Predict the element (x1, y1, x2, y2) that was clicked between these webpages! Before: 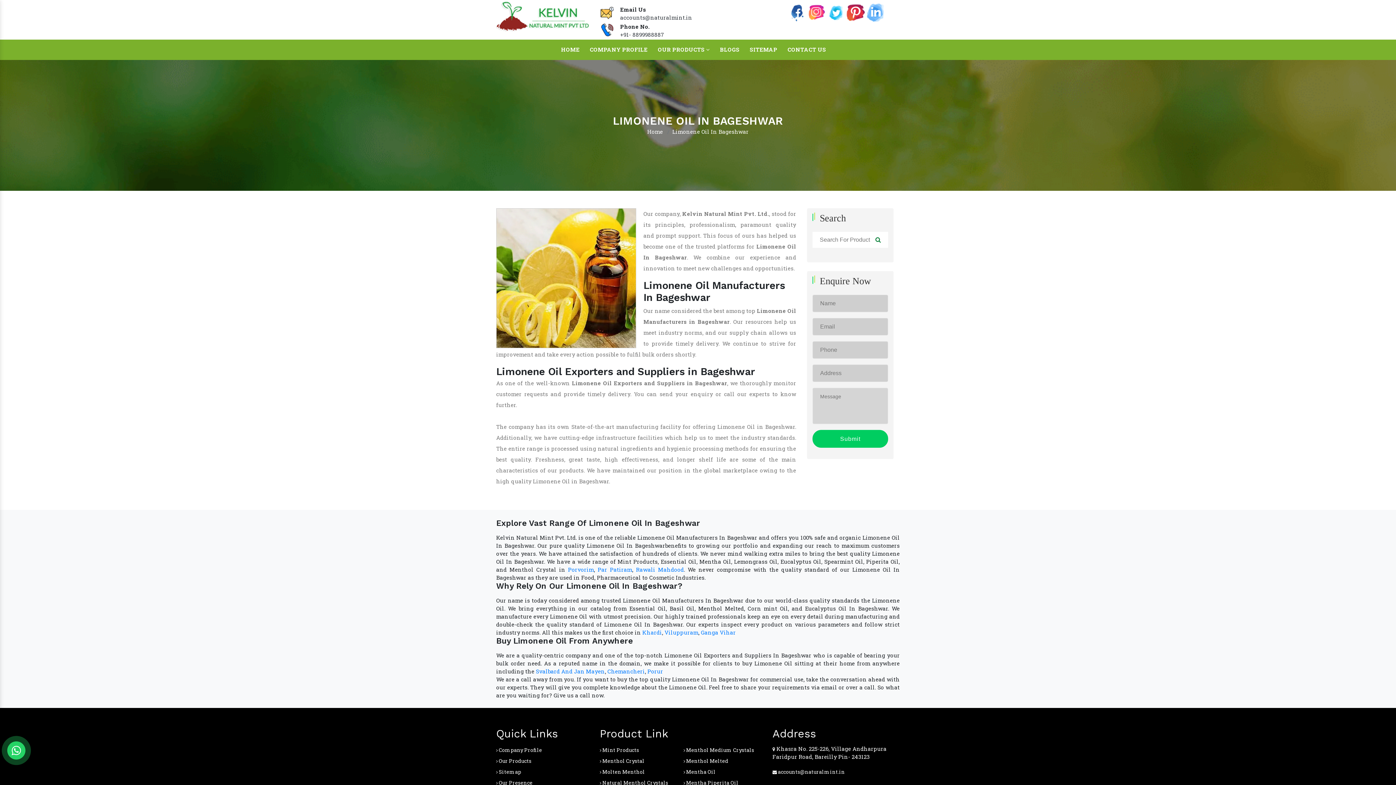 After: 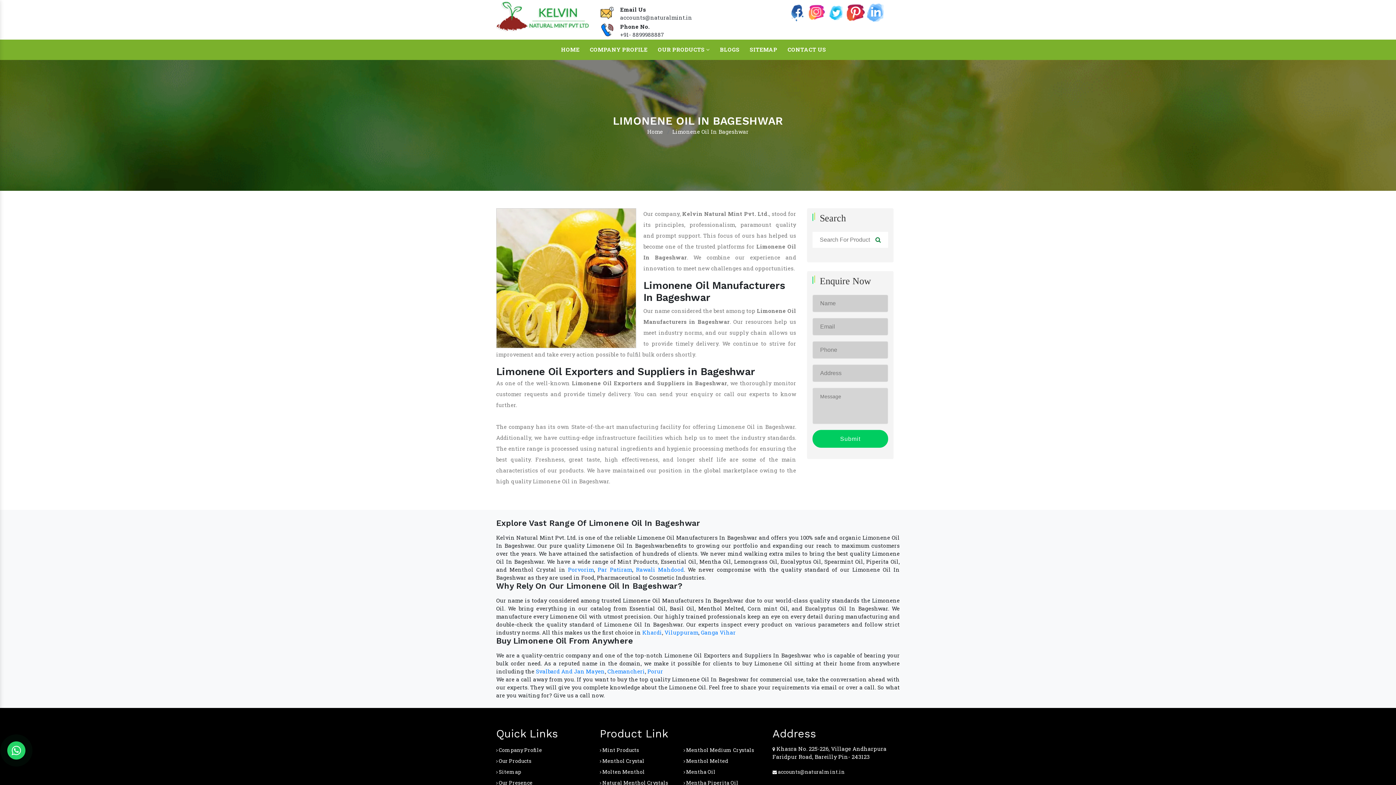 Action: bbox: (846, 8, 865, 15)